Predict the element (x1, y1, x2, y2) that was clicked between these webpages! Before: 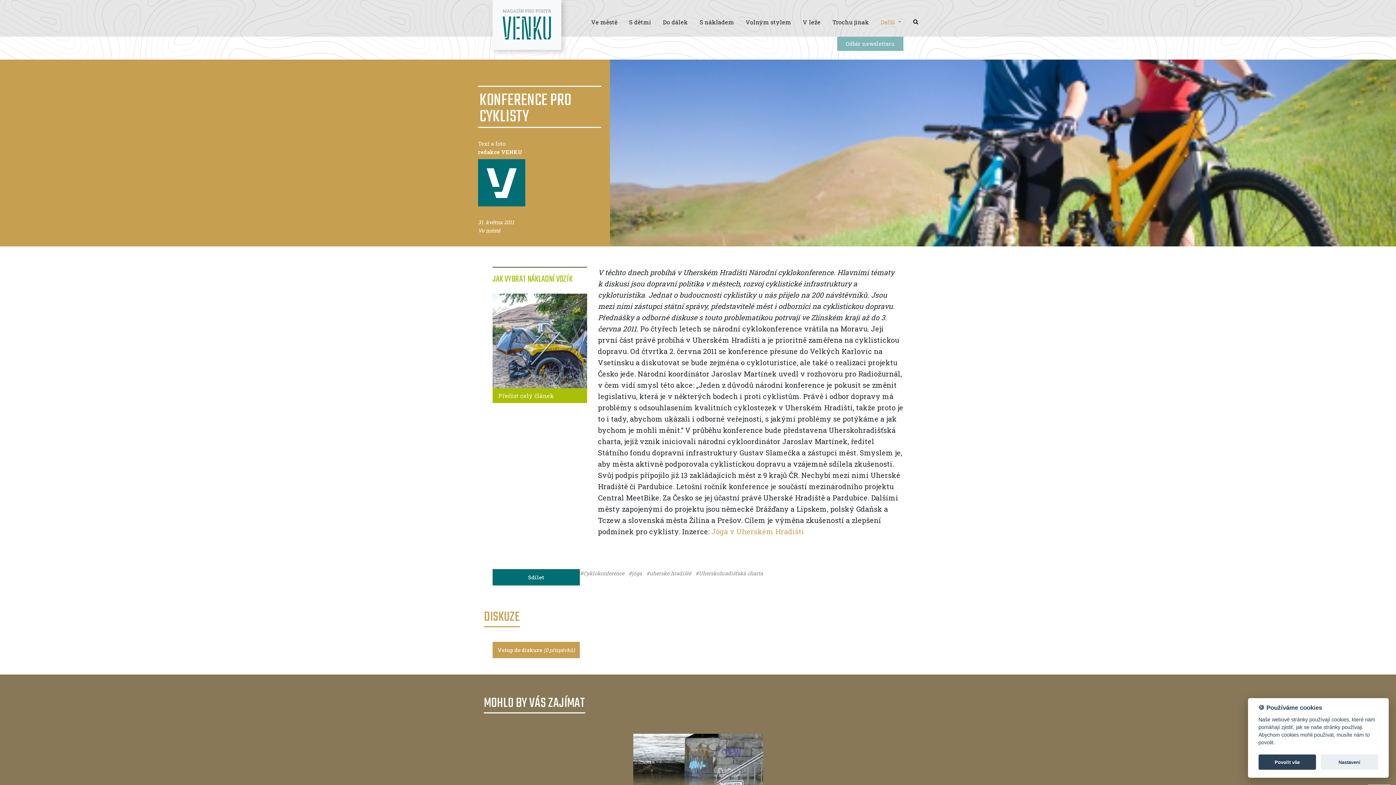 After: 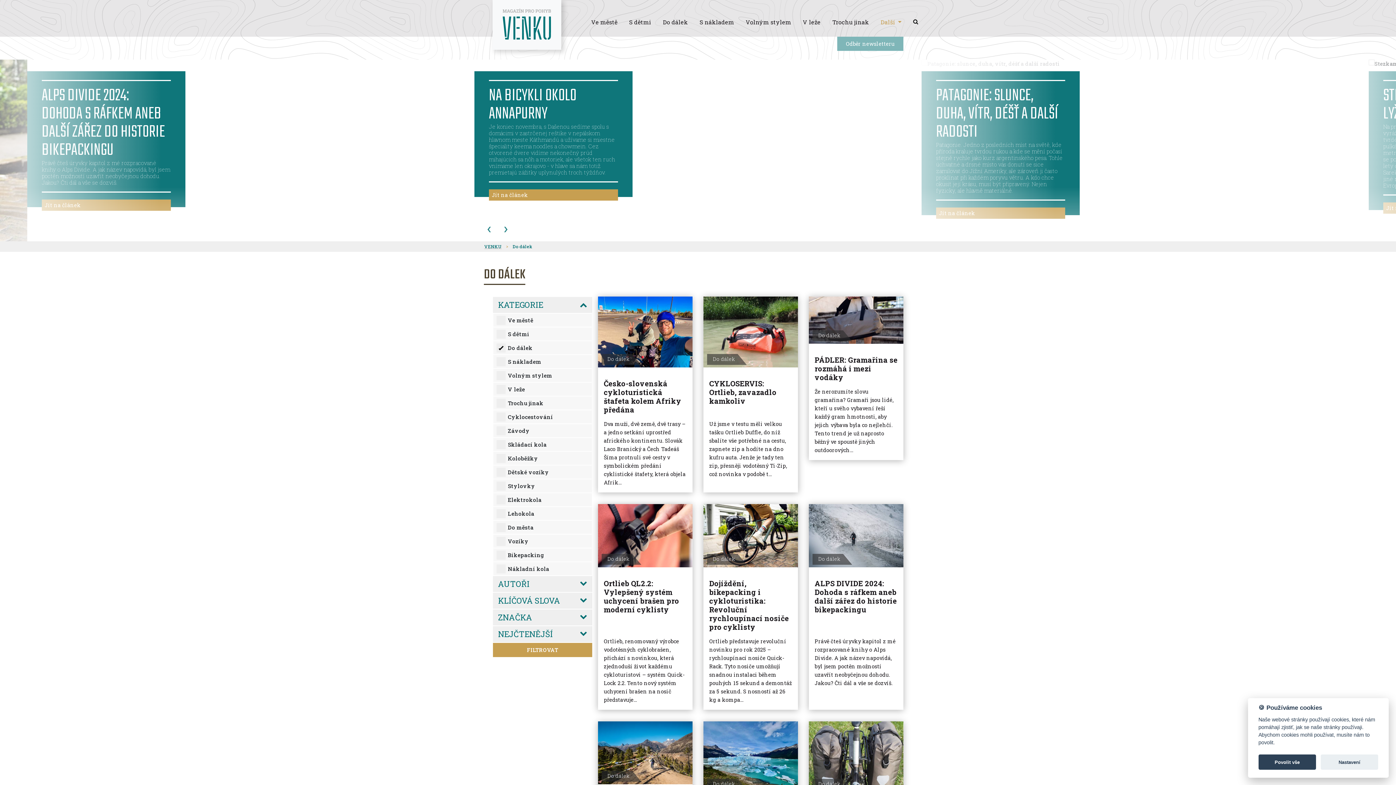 Action: bbox: (657, 11, 693, 33) label: Do dálek